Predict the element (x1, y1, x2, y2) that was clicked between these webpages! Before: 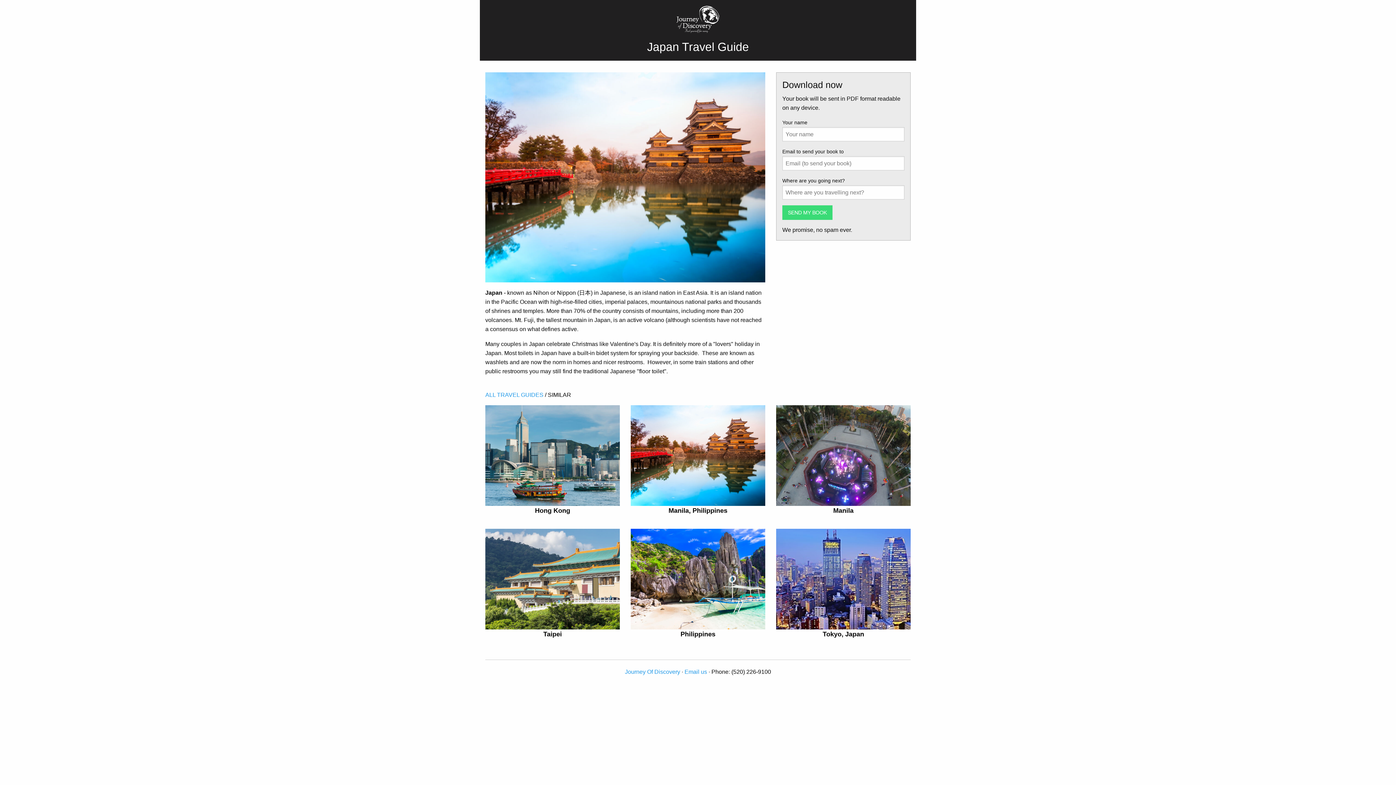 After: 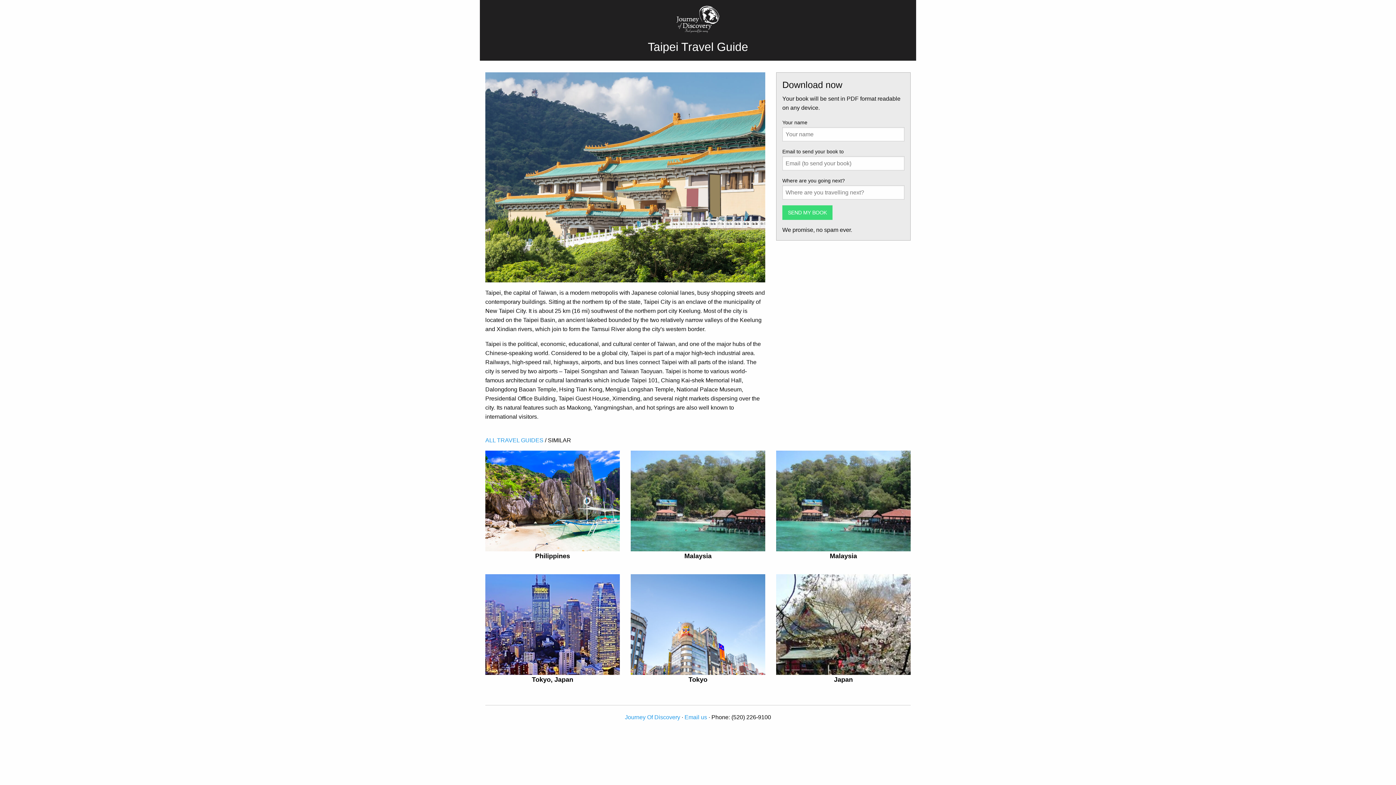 Action: bbox: (485, 575, 619, 582)